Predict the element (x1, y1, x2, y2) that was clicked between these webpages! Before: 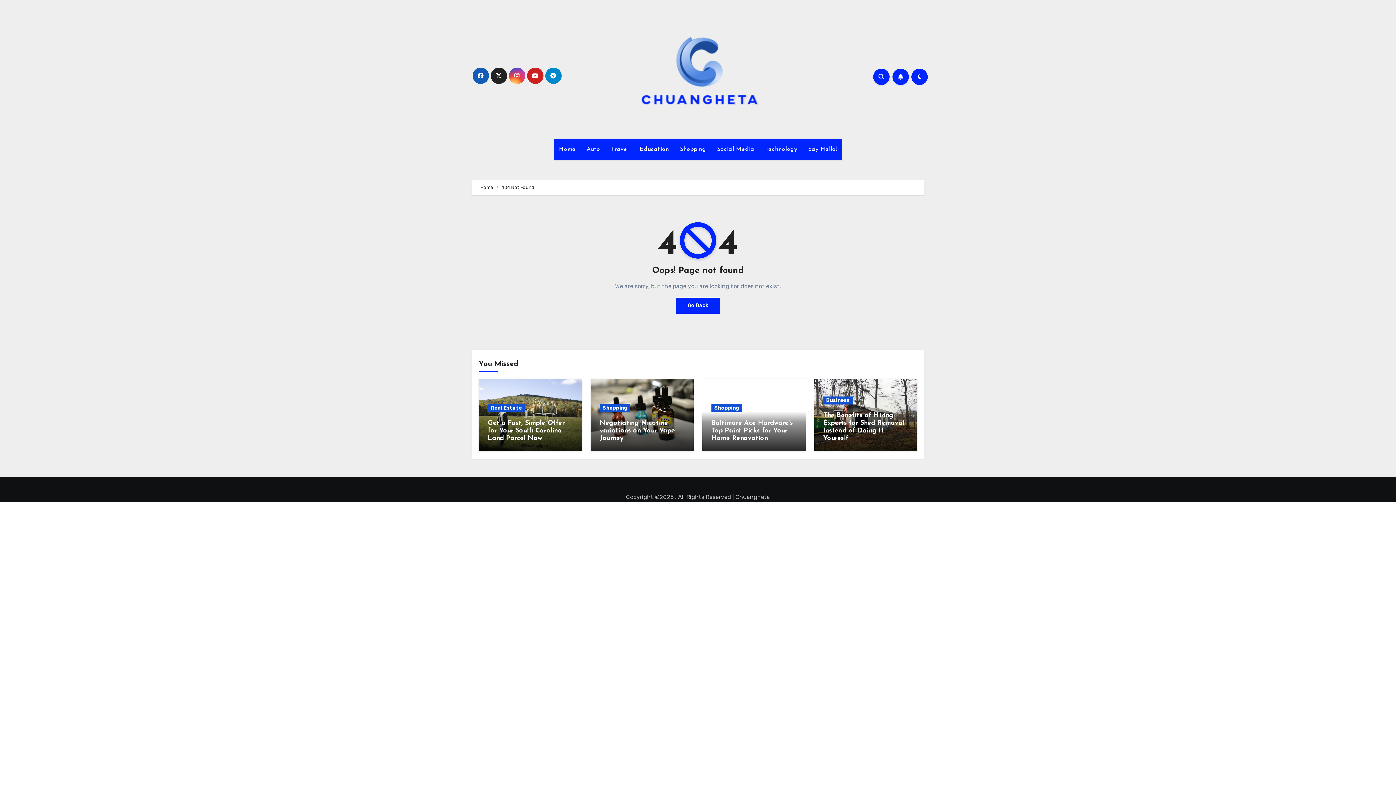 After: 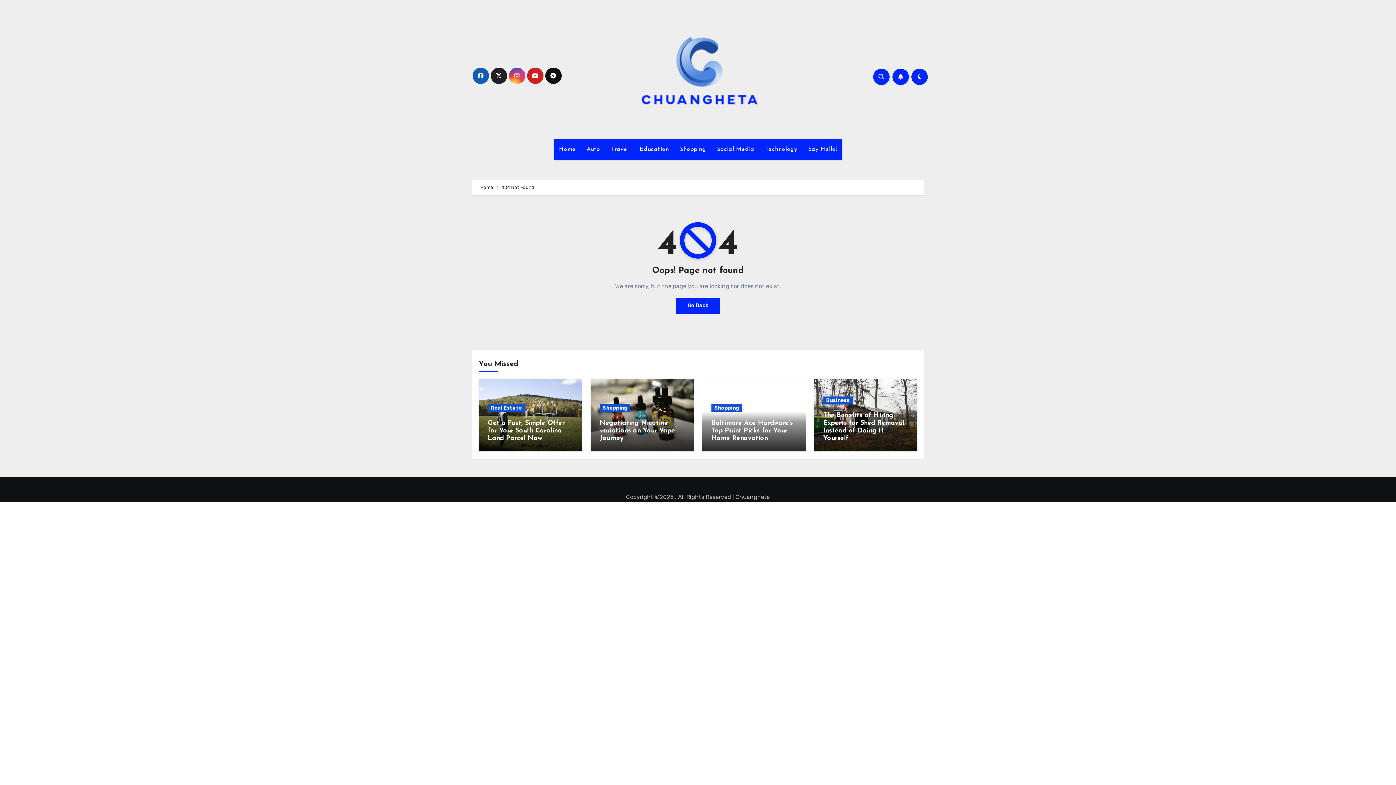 Action: bbox: (545, 67, 561, 84)